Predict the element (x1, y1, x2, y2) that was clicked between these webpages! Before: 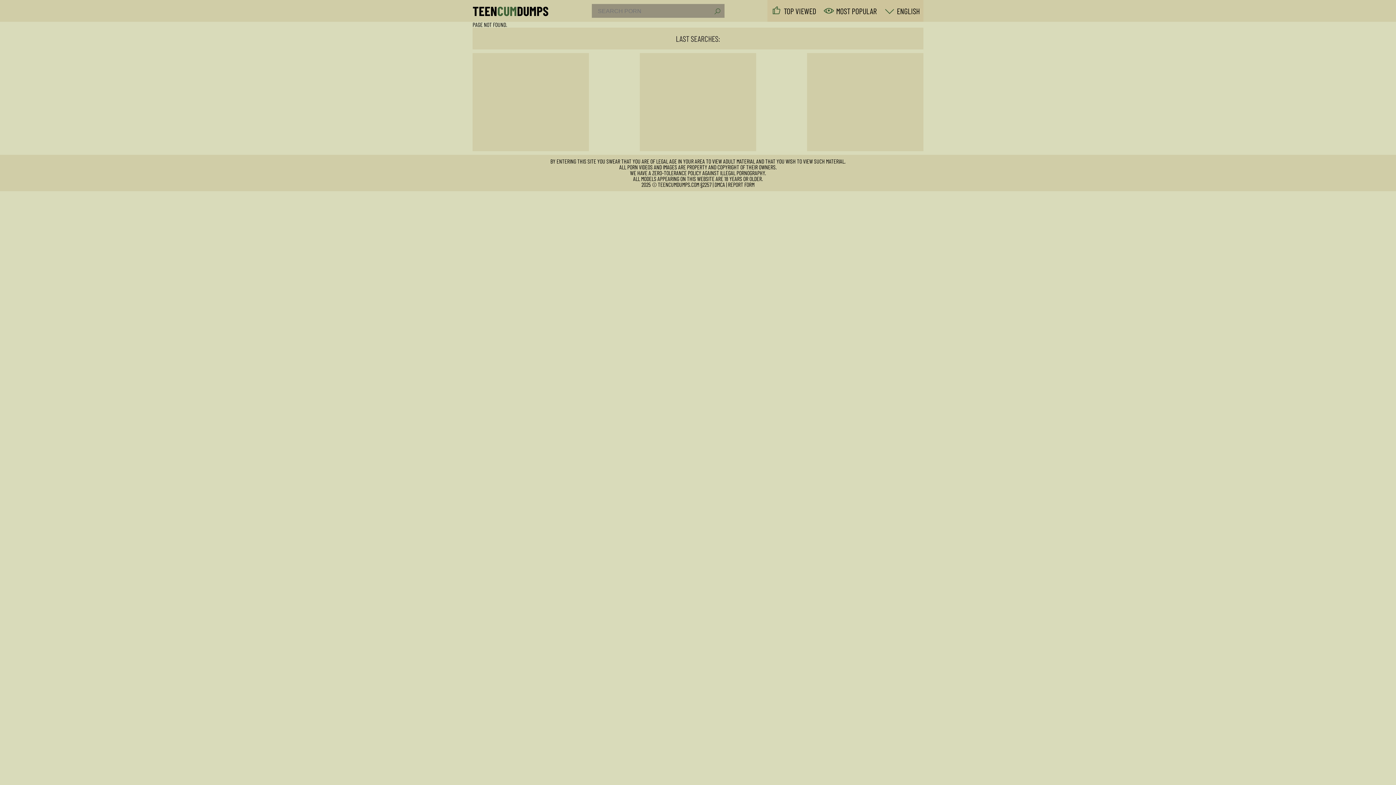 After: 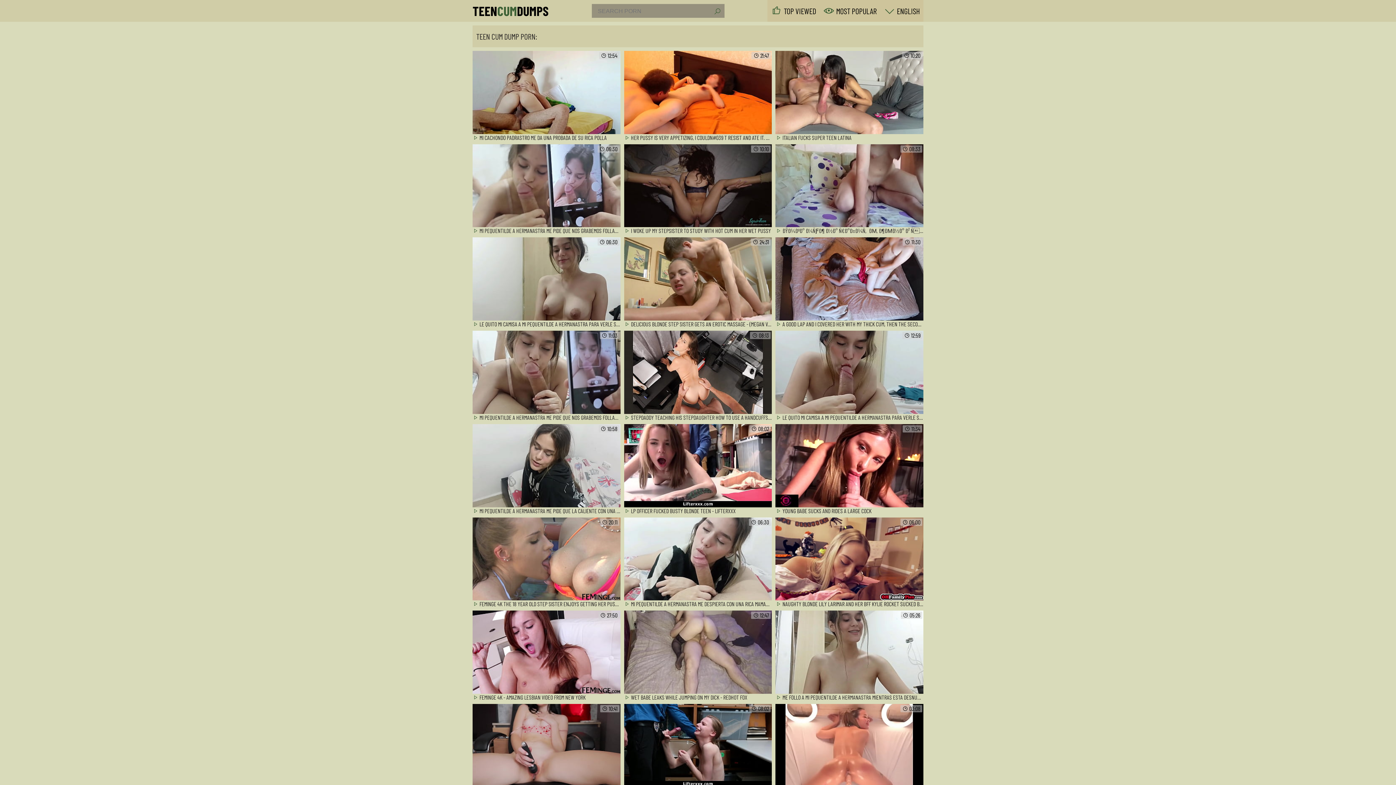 Action: label: TEENCUMDUMPS bbox: (472, 4, 548, 17)